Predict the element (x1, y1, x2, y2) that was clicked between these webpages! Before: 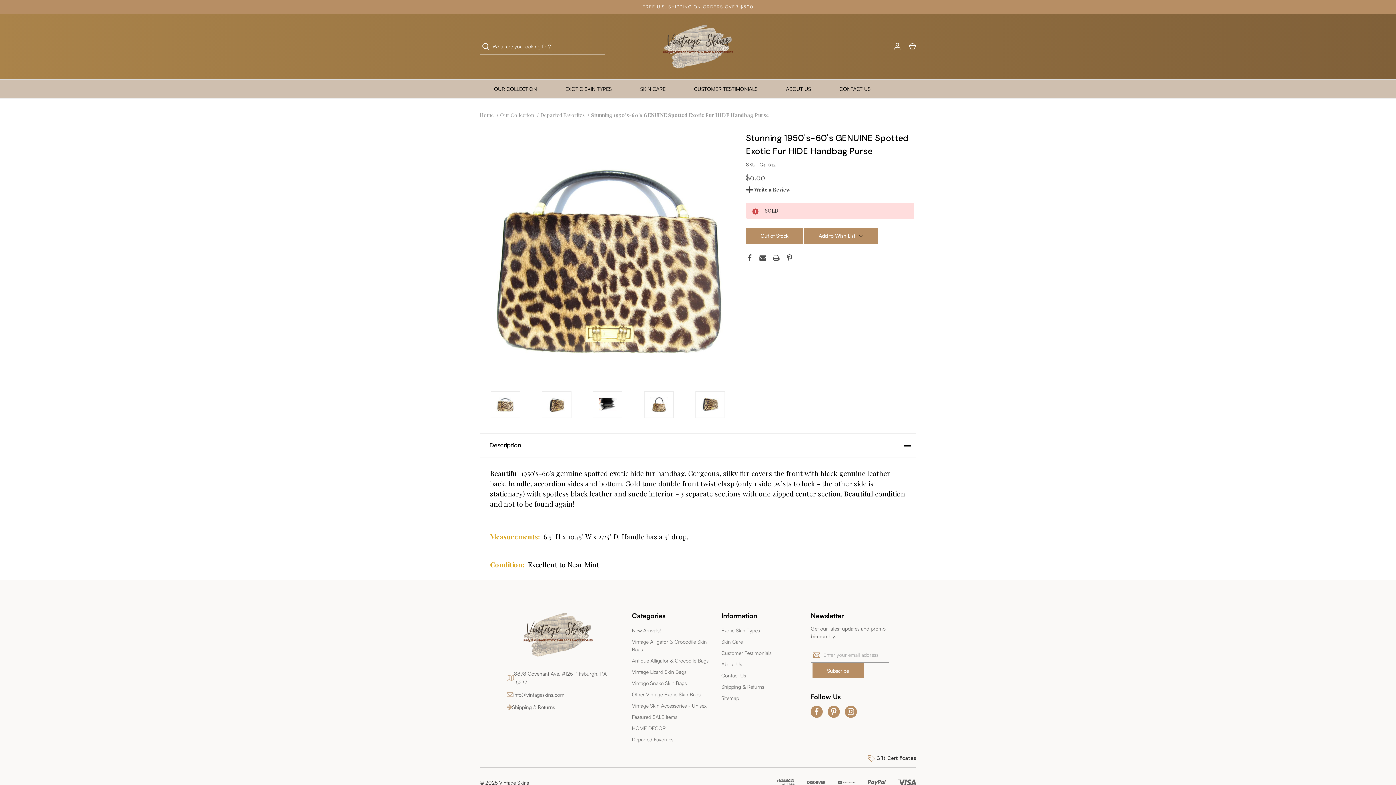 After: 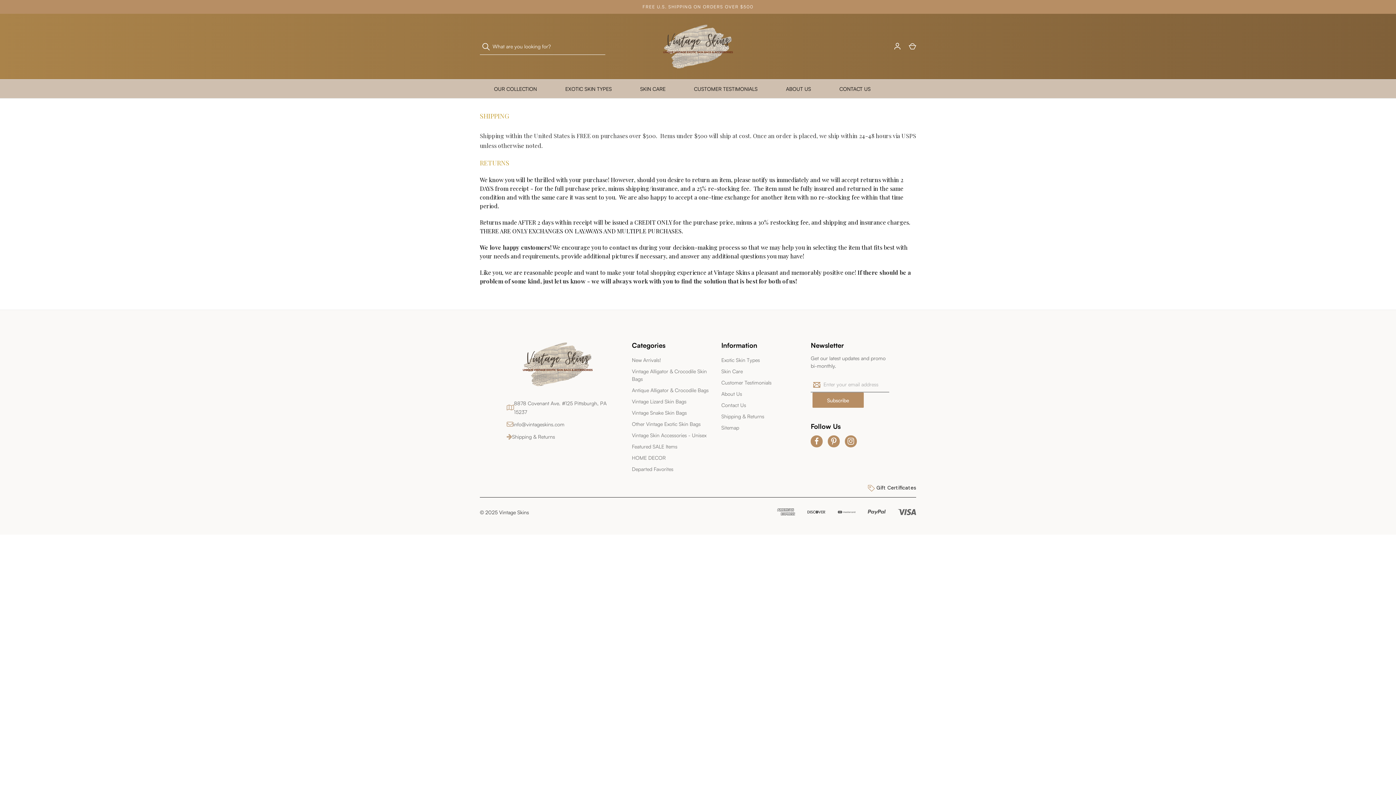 Action: label: Shipping & Returns bbox: (721, 681, 764, 692)